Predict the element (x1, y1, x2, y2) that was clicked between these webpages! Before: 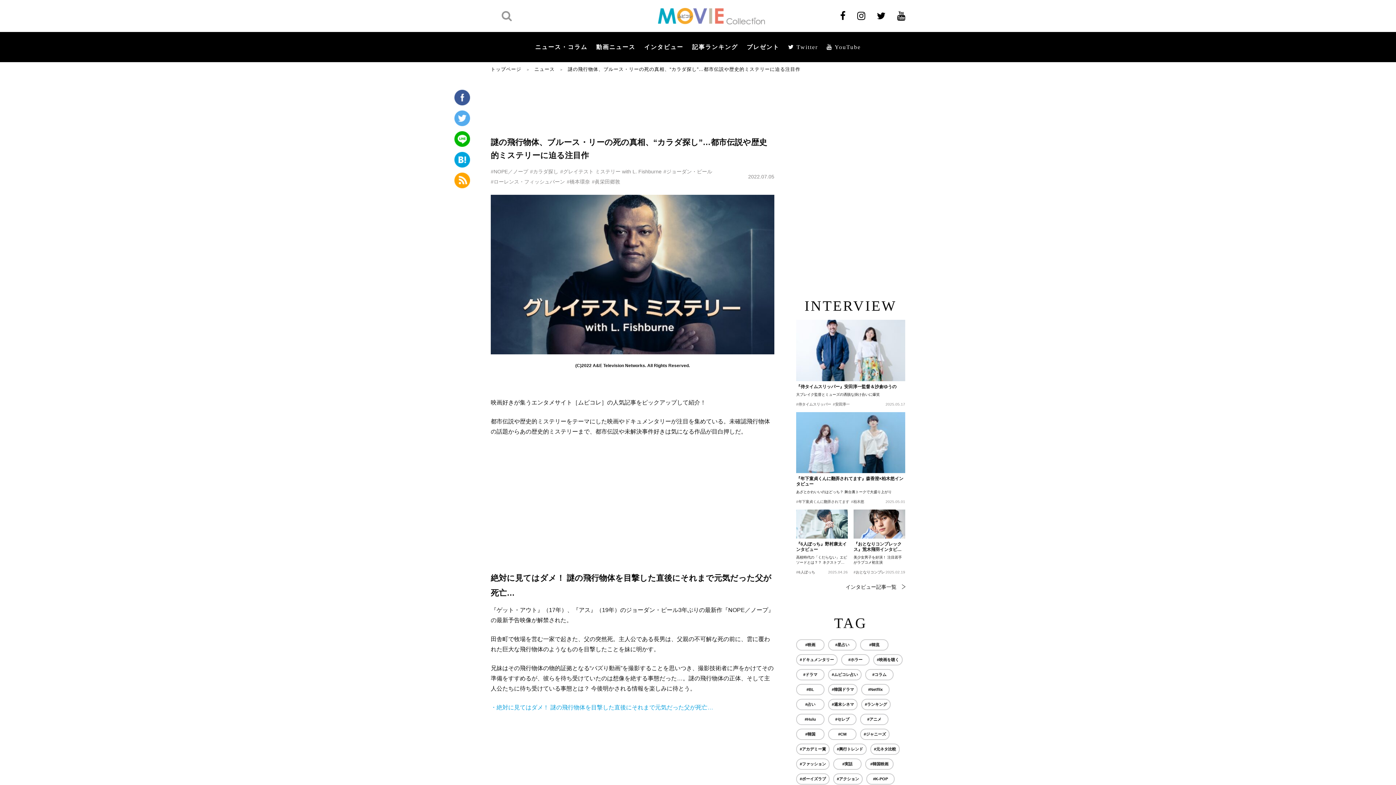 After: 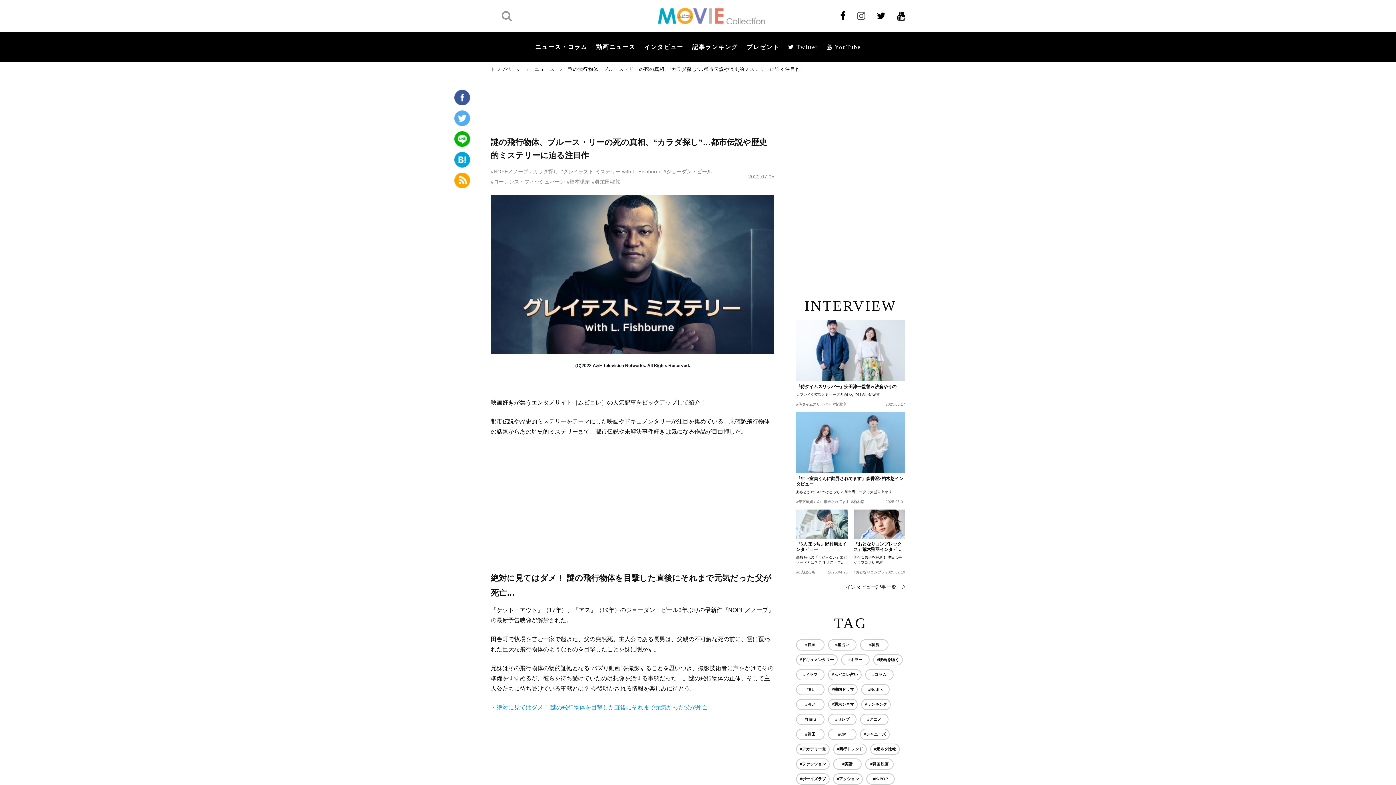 Action: bbox: (857, 16, 865, 20)